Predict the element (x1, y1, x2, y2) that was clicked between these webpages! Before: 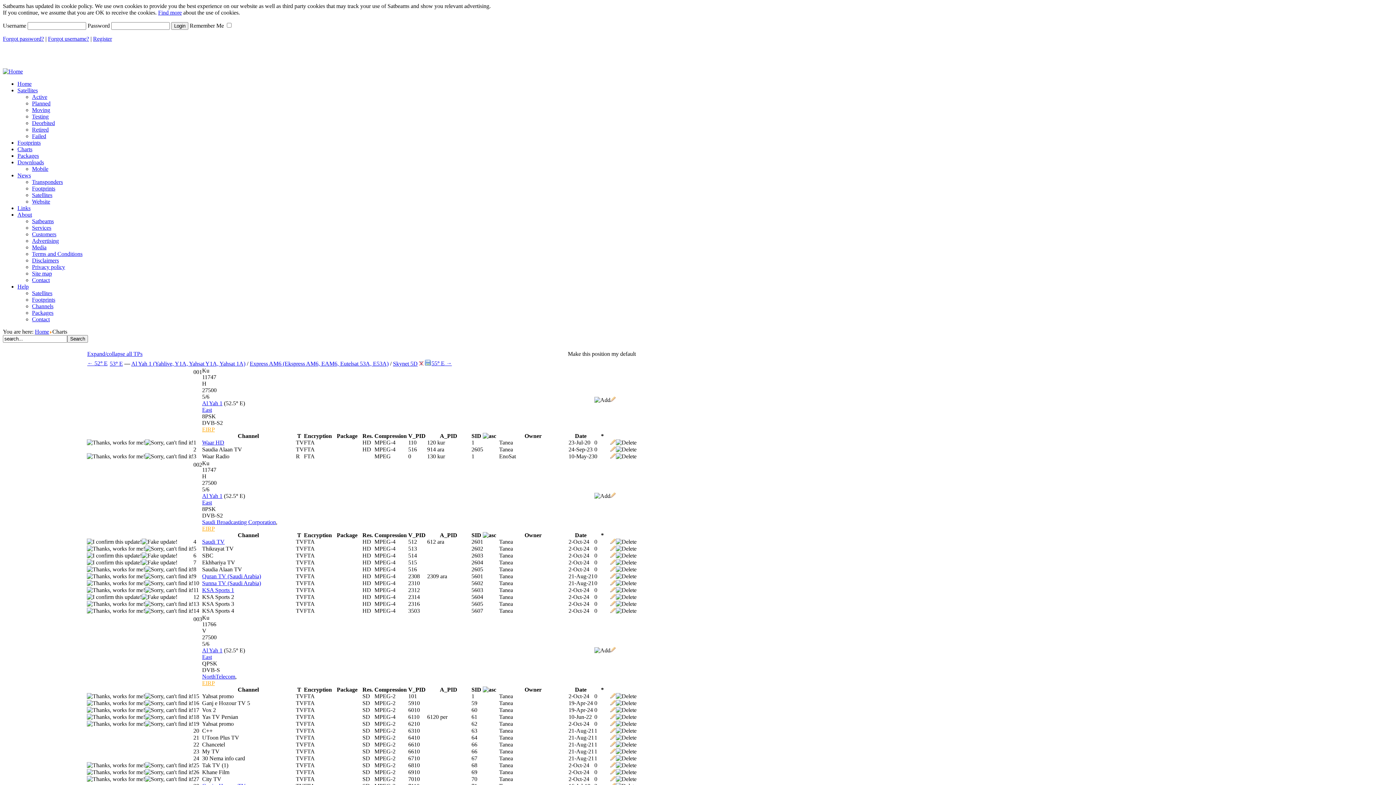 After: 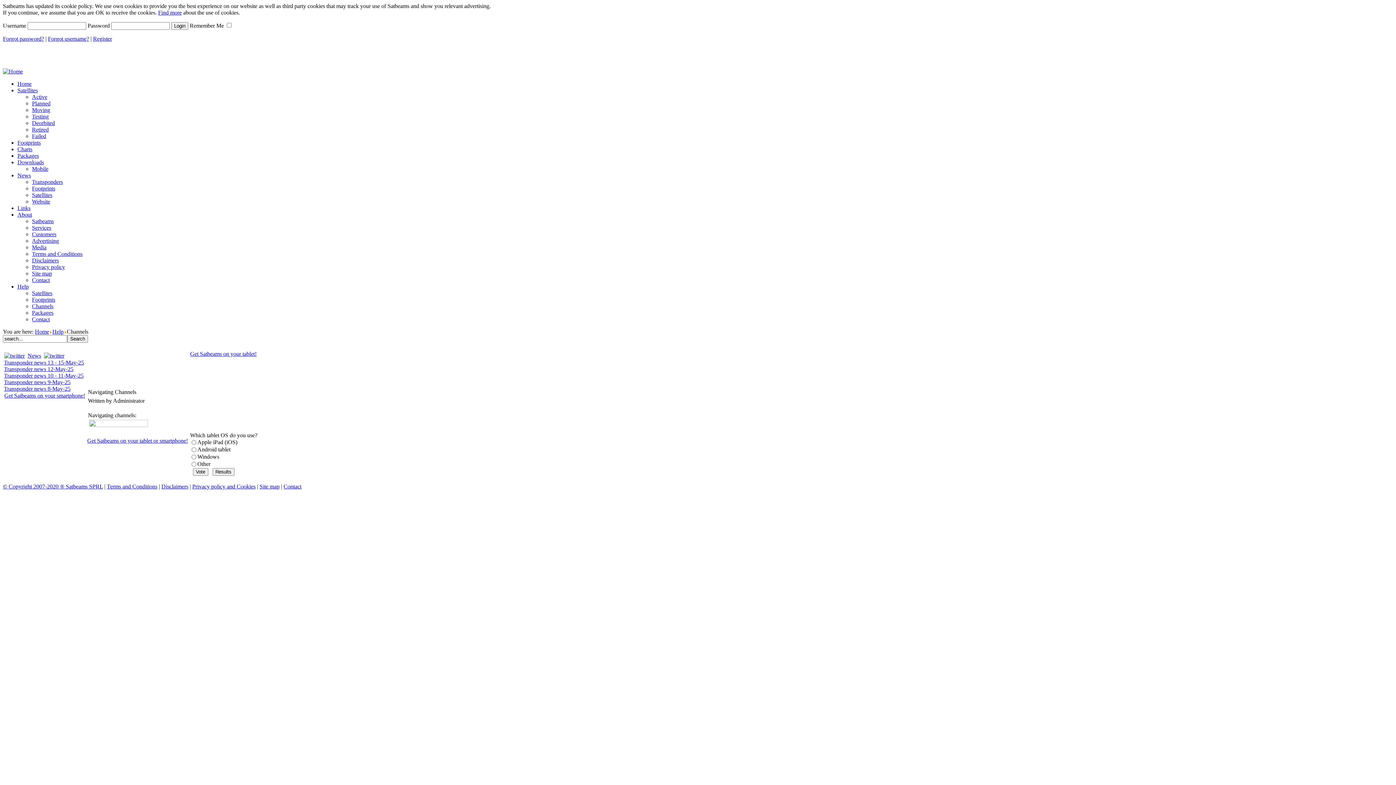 Action: bbox: (32, 303, 53, 309) label: Channels